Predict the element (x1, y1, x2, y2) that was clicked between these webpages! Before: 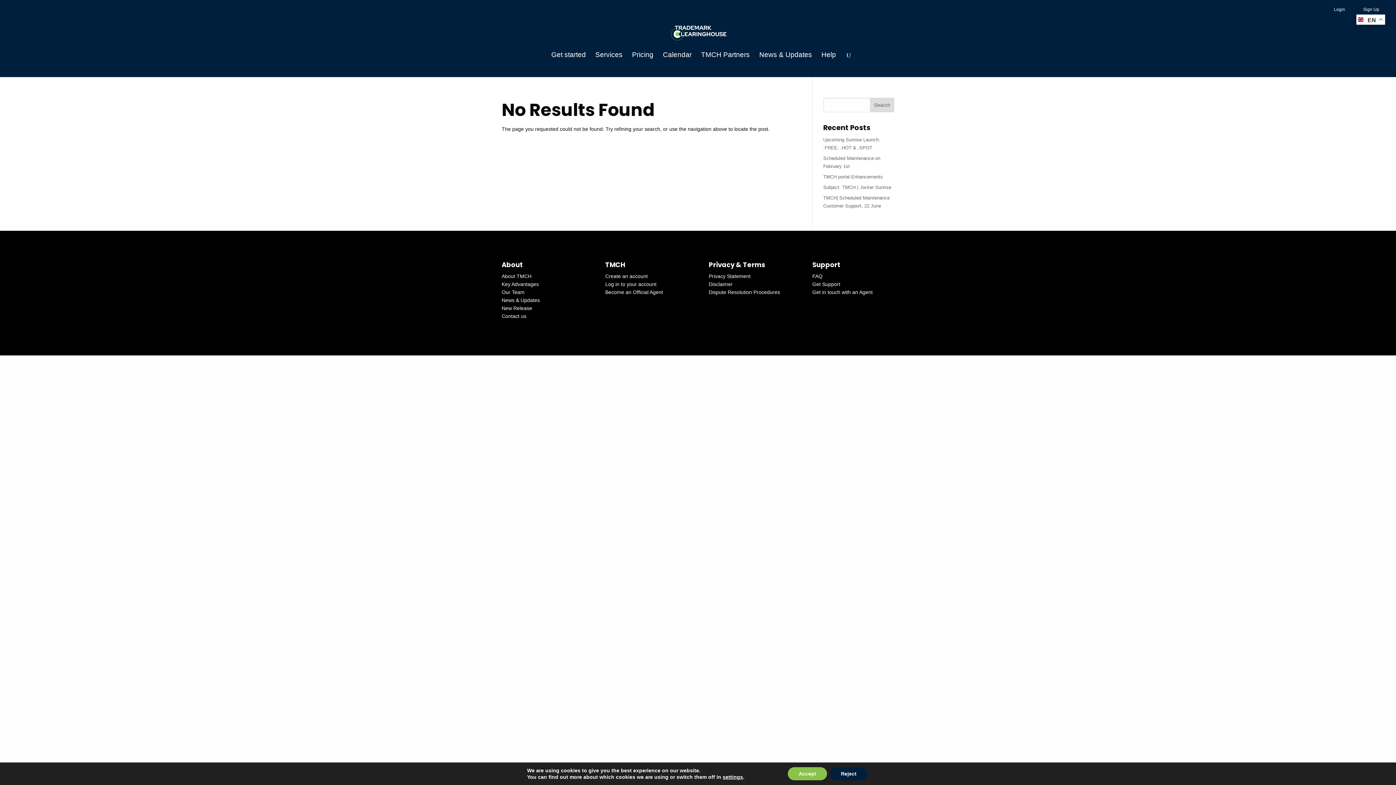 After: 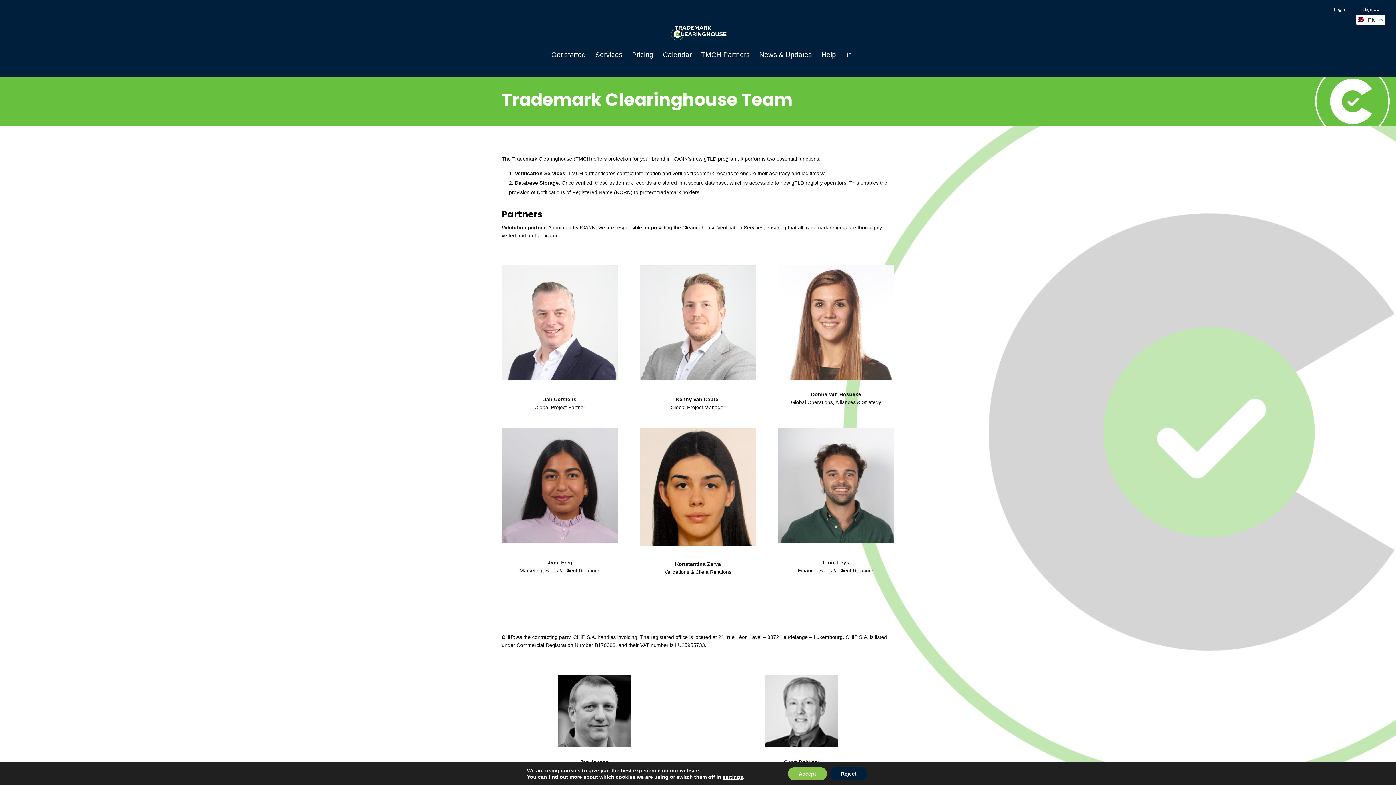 Action: bbox: (501, 289, 524, 295) label: Our Team